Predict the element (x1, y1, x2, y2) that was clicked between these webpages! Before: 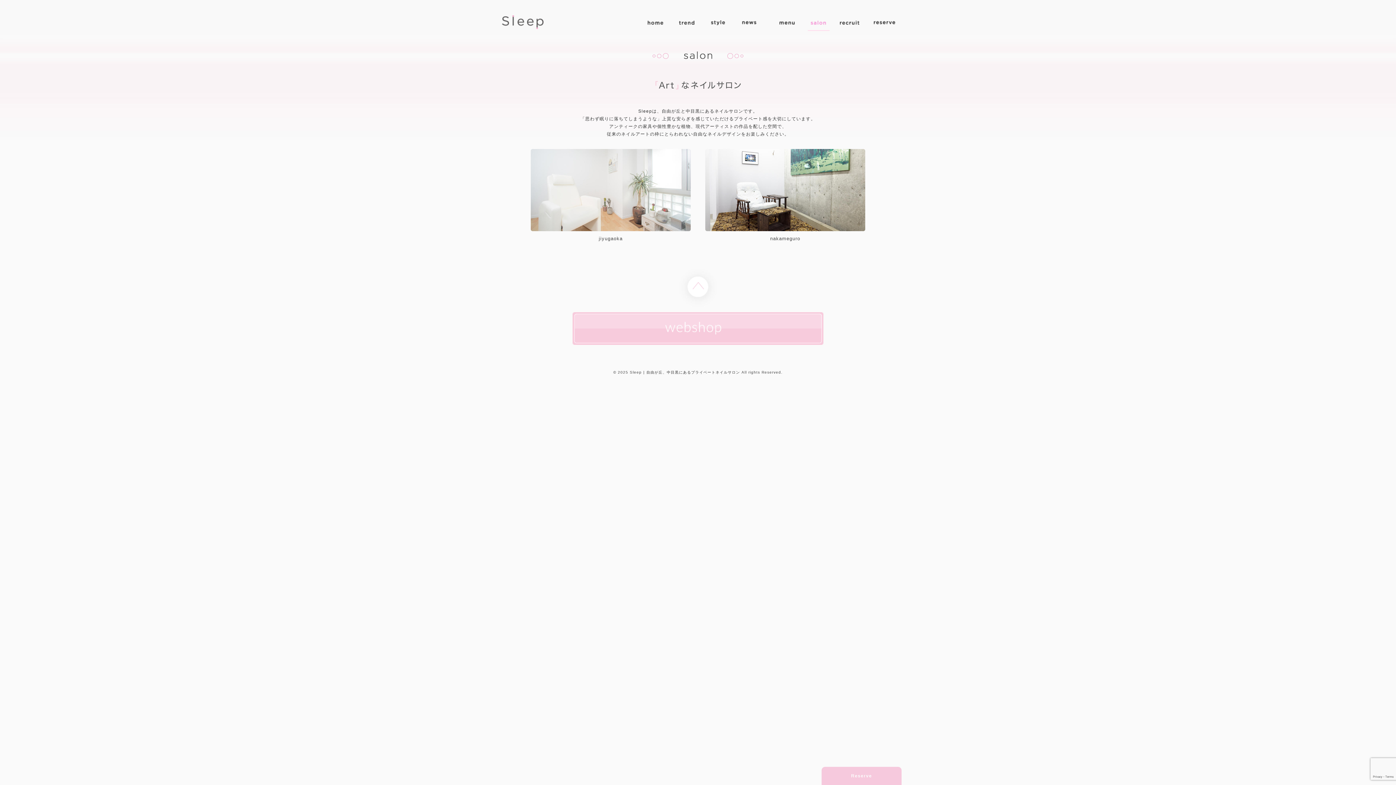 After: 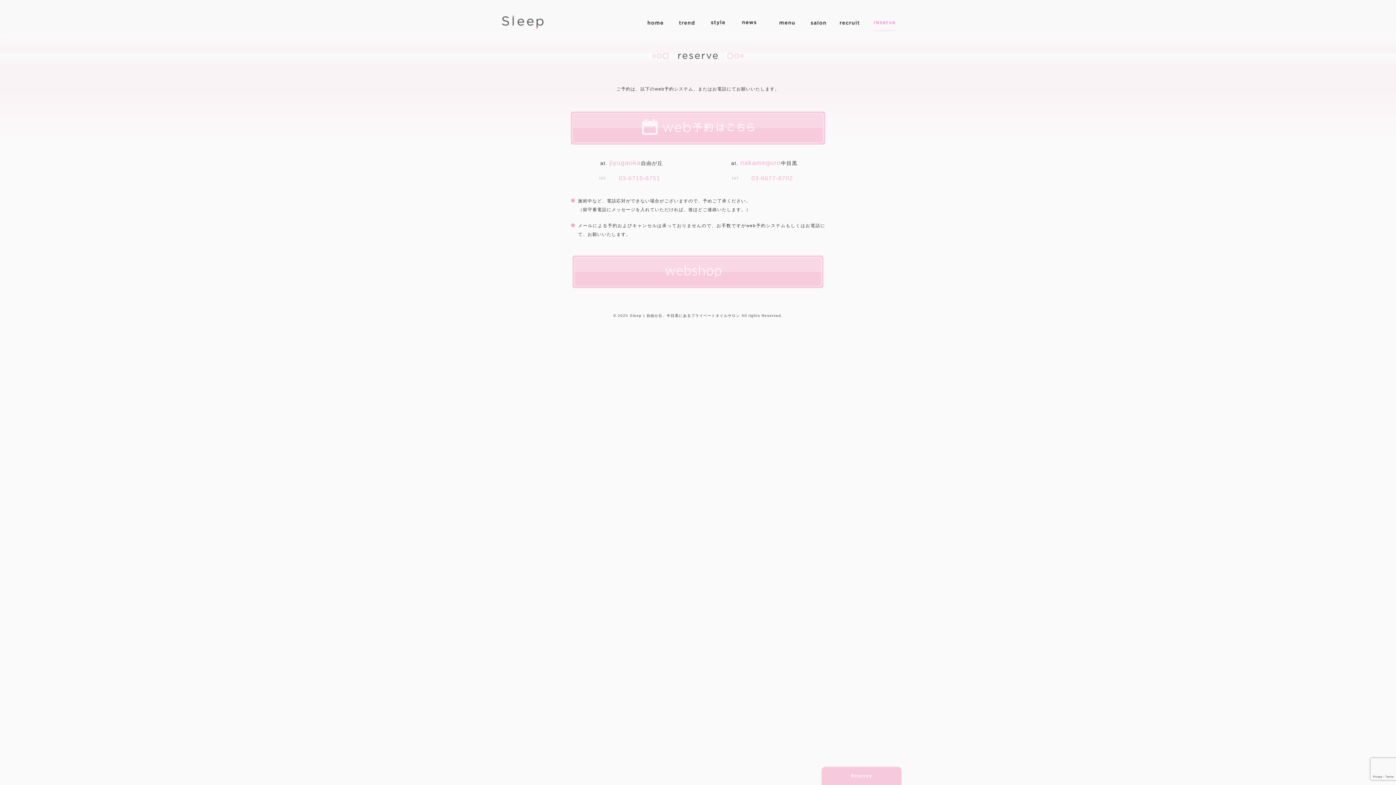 Action: label: reserve bbox: (870, 18, 898, 30)